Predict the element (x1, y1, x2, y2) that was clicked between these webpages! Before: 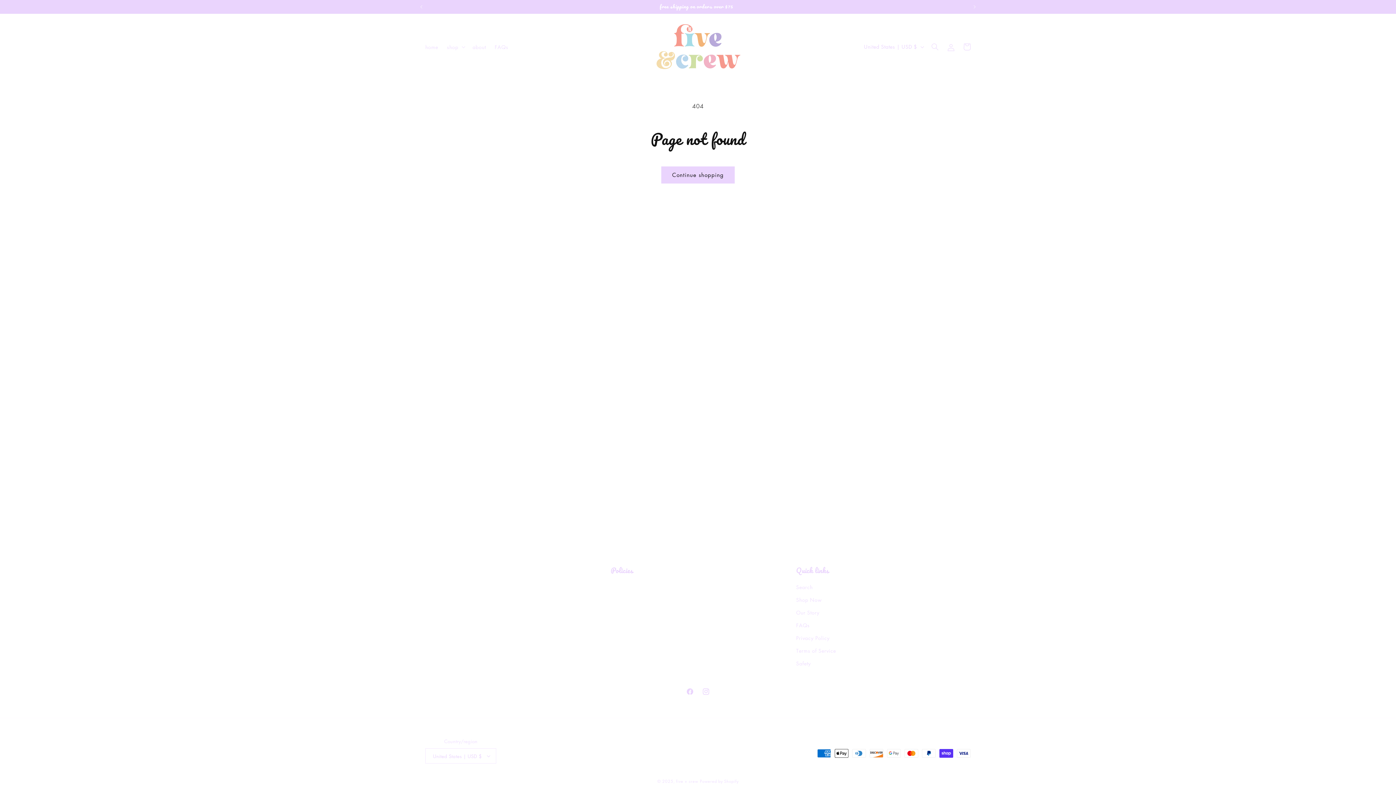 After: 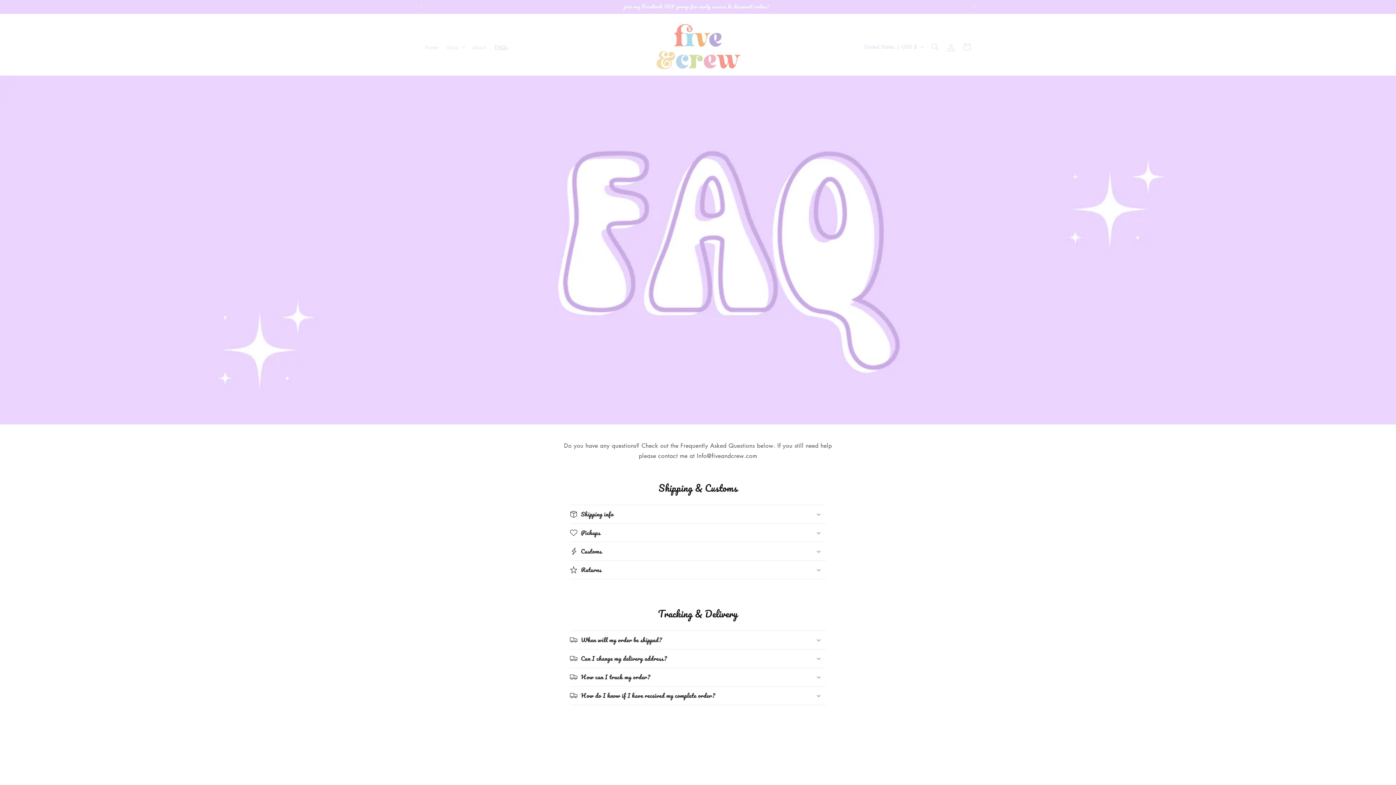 Action: bbox: (490, 39, 512, 54) label: FAQs